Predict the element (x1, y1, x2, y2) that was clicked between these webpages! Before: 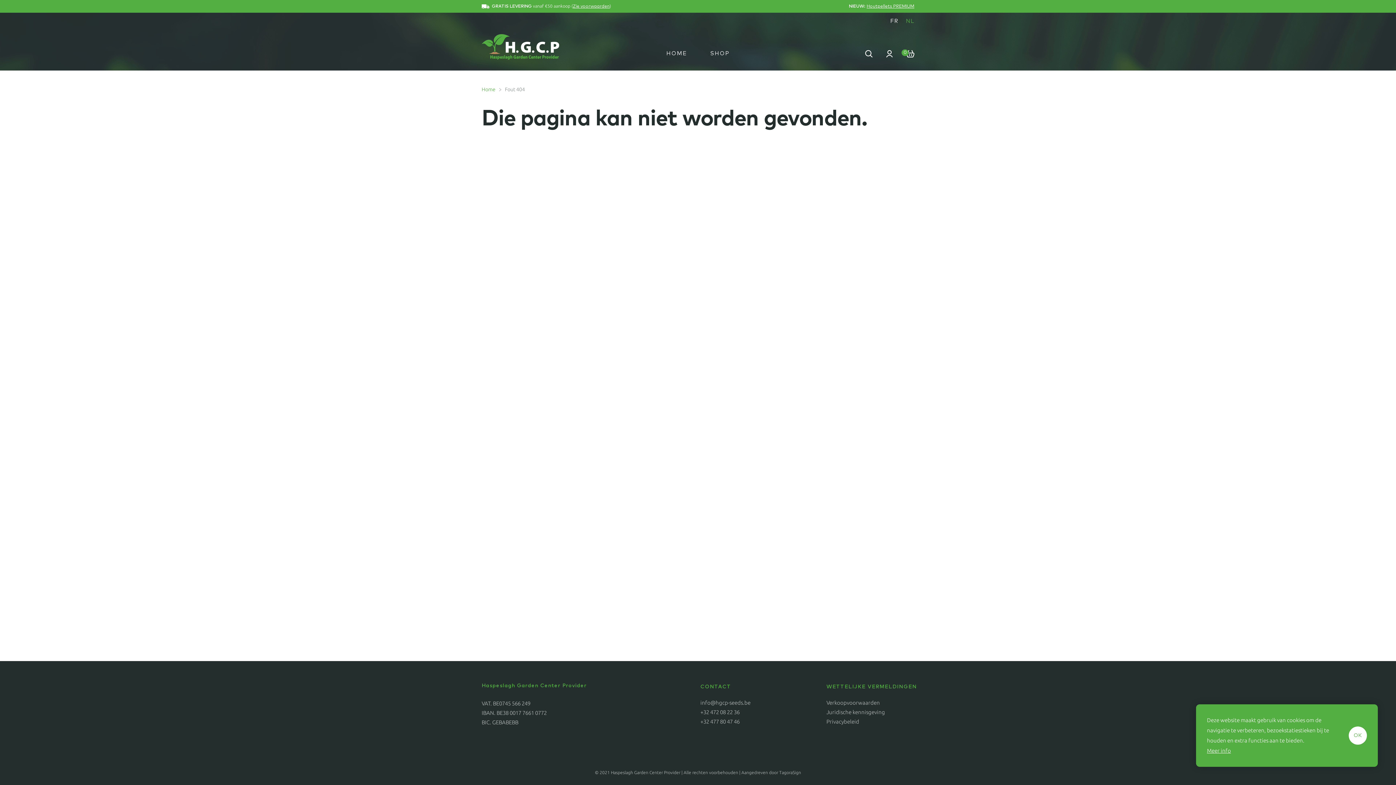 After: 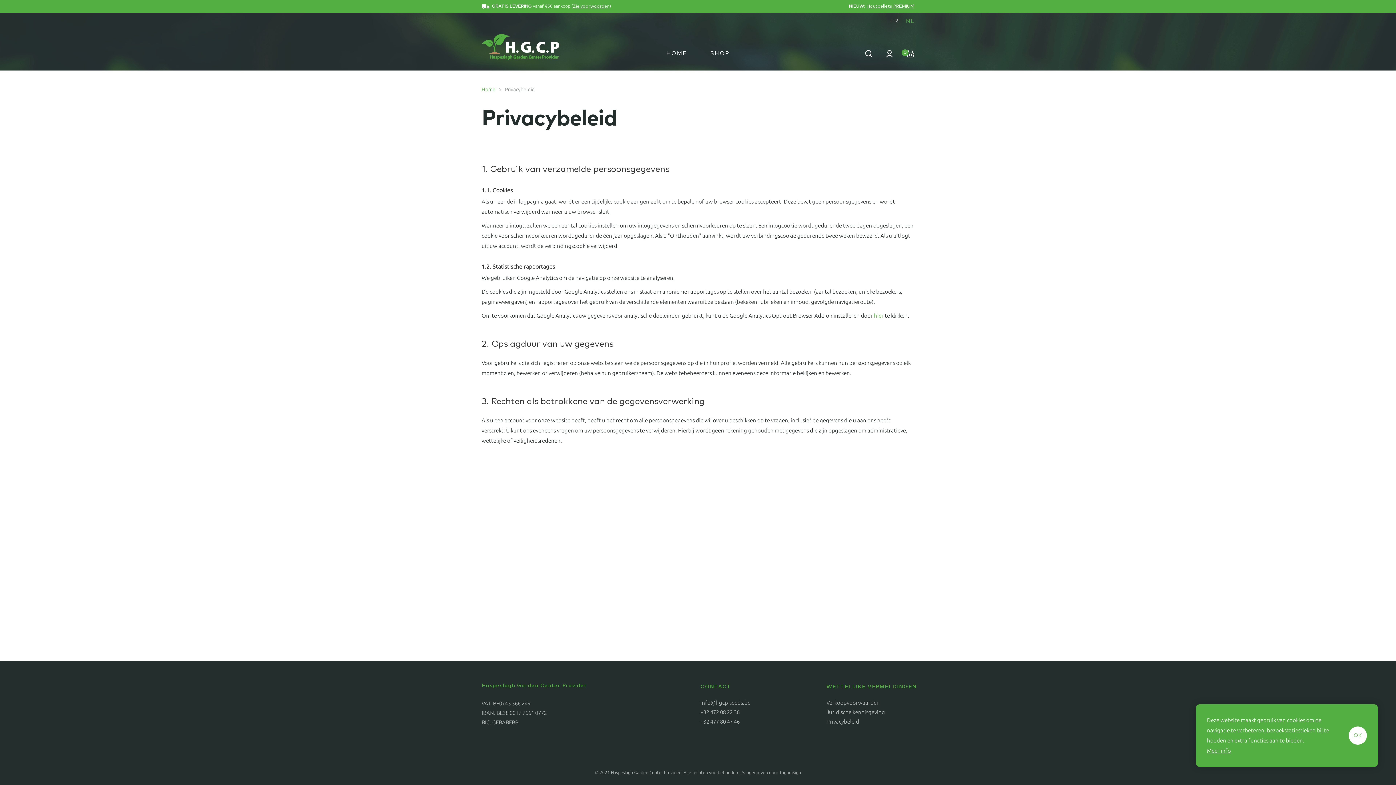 Action: bbox: (826, 719, 859, 725) label: Privacybeleid